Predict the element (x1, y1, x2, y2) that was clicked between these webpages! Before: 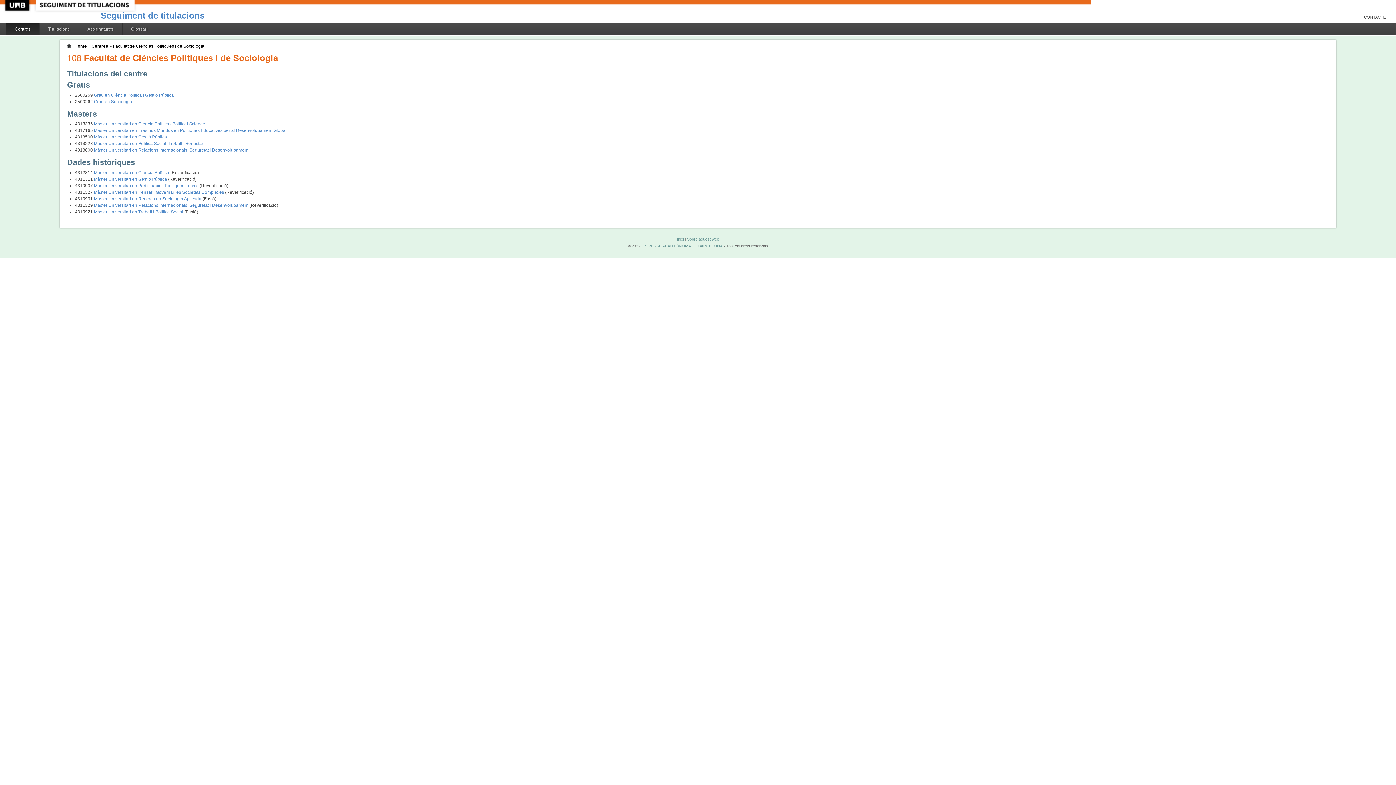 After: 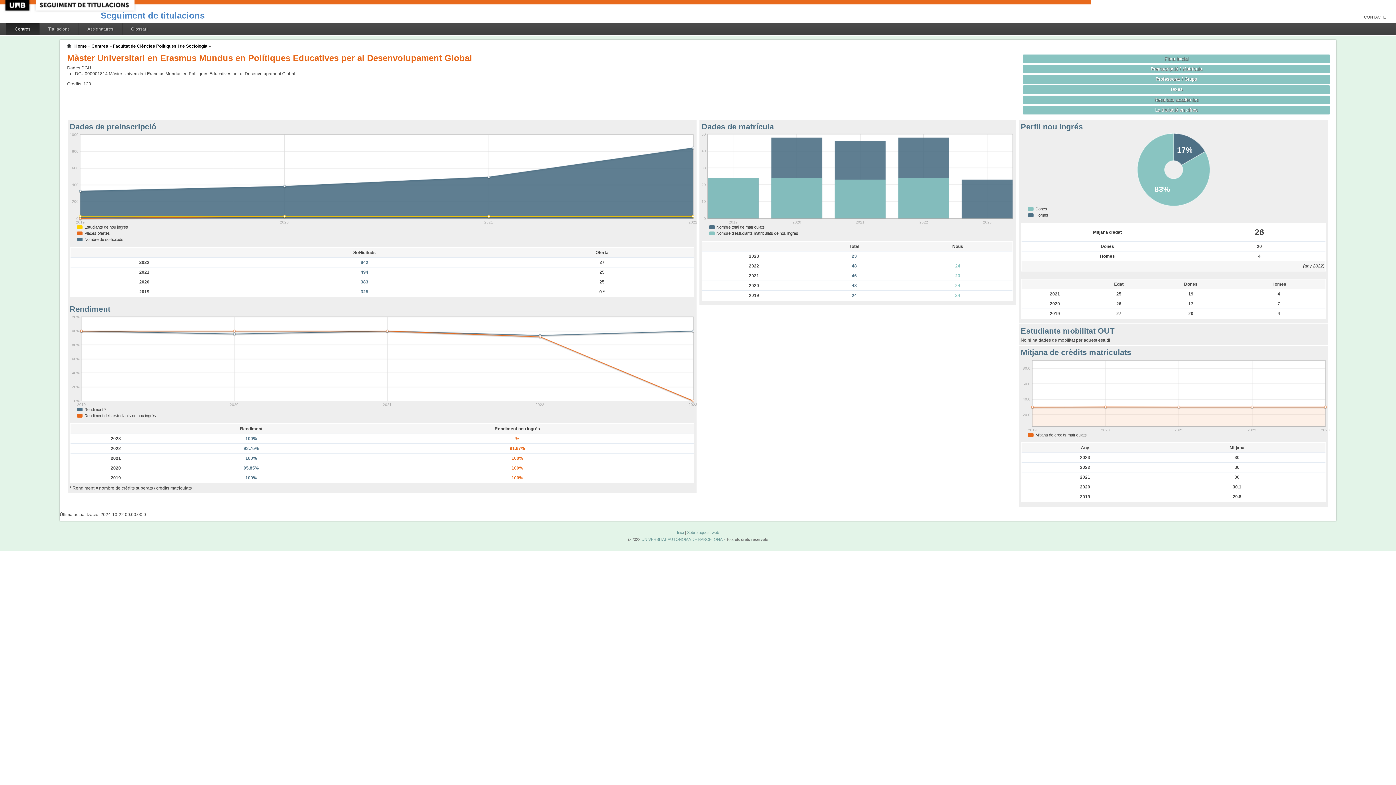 Action: bbox: (93, 128, 286, 133) label: Màster Universitari en Erasmus Mundus en Polítiques Educatives per al Desenvolupament Global